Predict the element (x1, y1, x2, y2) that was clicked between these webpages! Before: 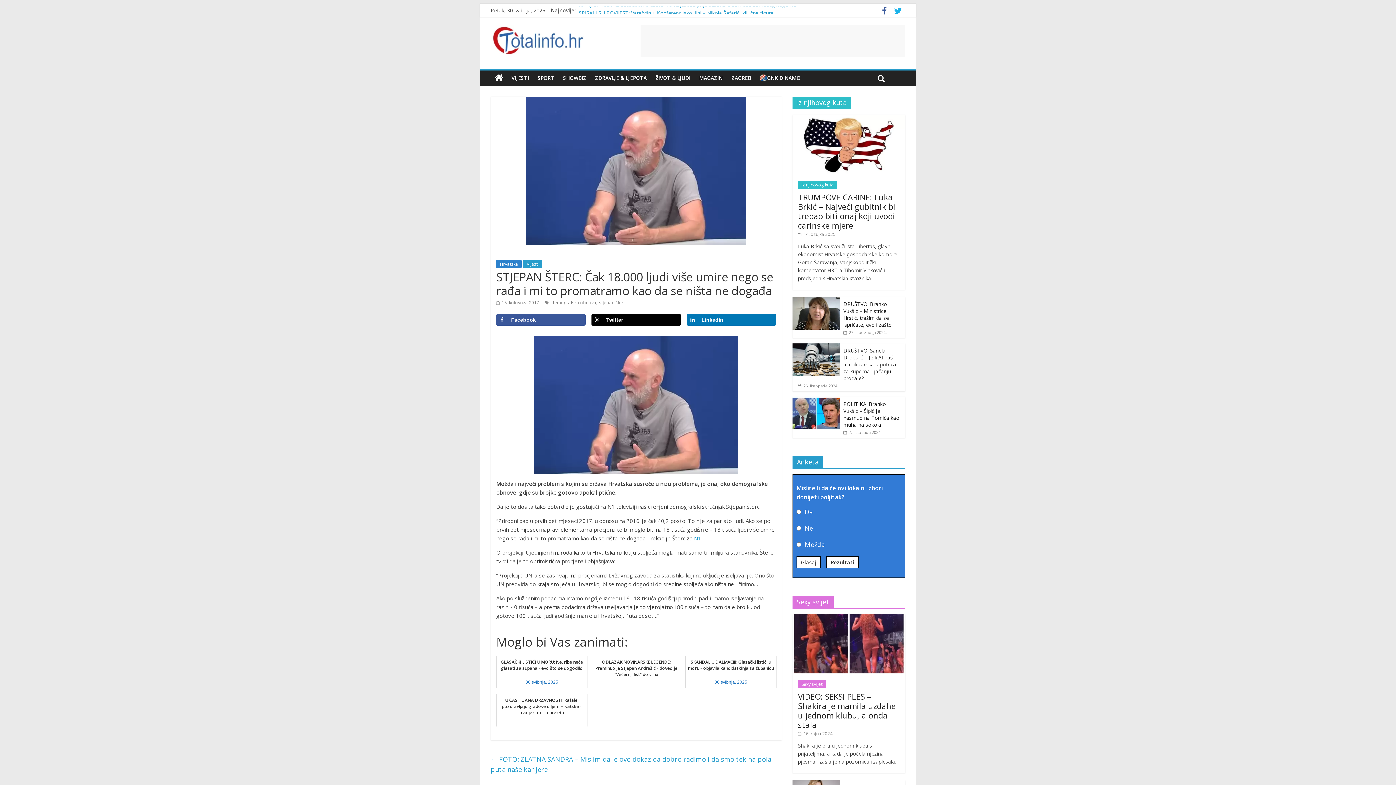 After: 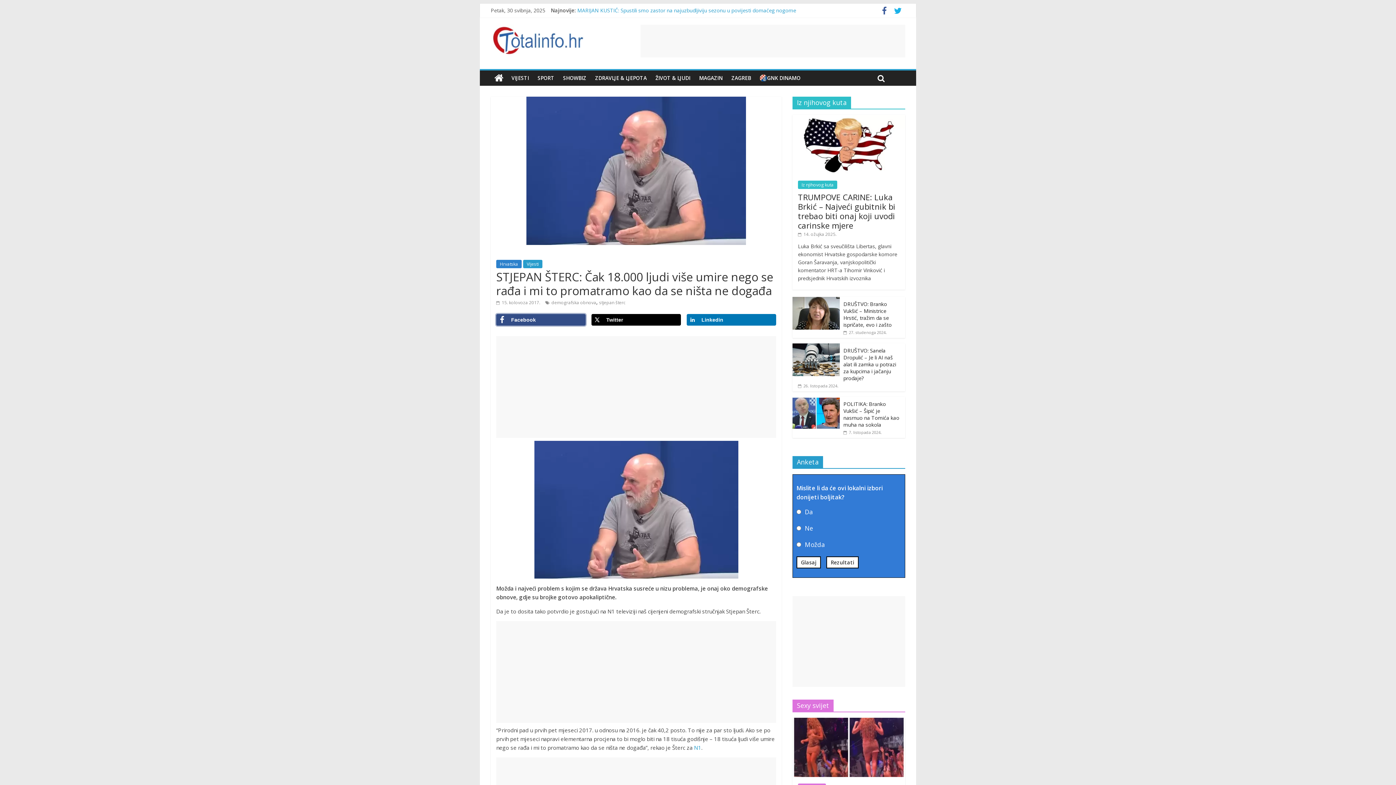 Action: label: Share on Facebook bbox: (496, 314, 585, 325)